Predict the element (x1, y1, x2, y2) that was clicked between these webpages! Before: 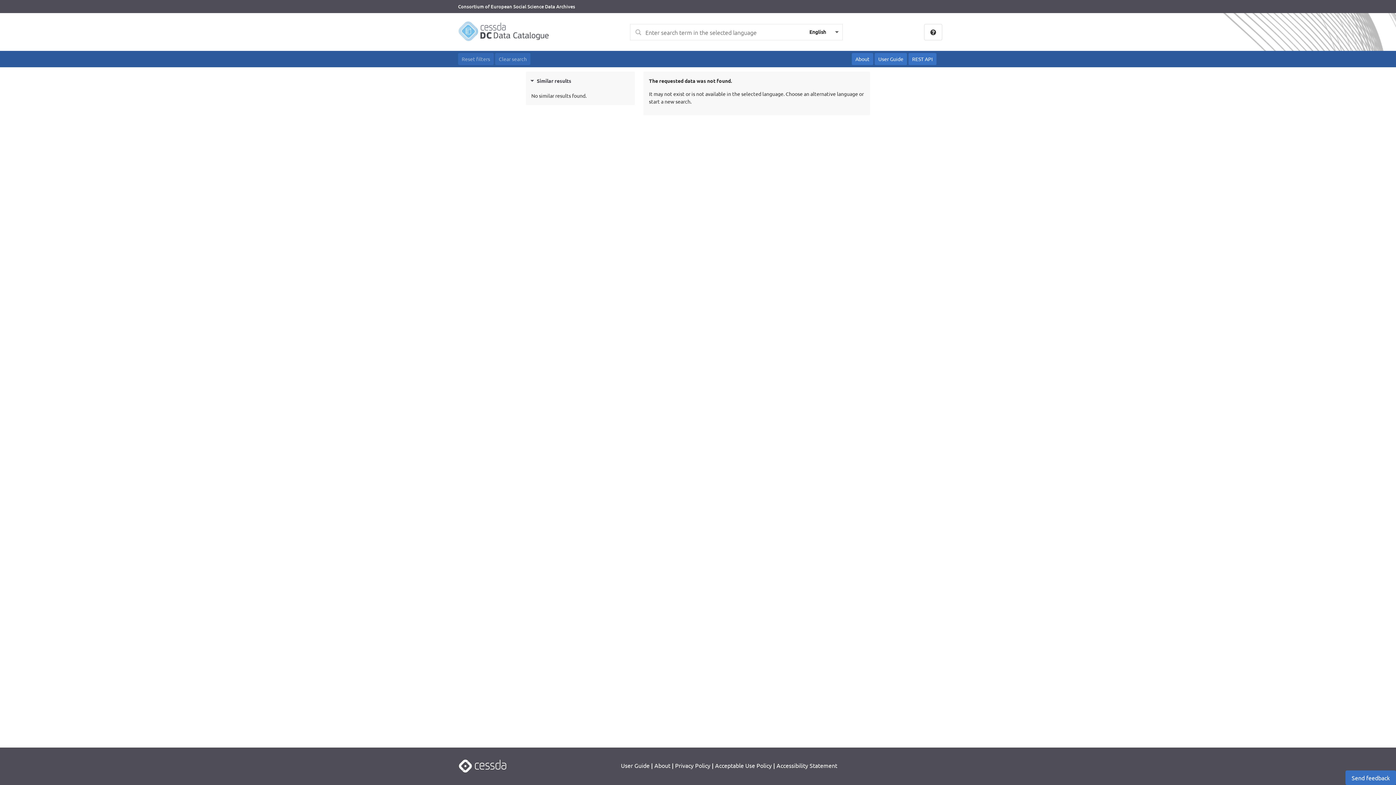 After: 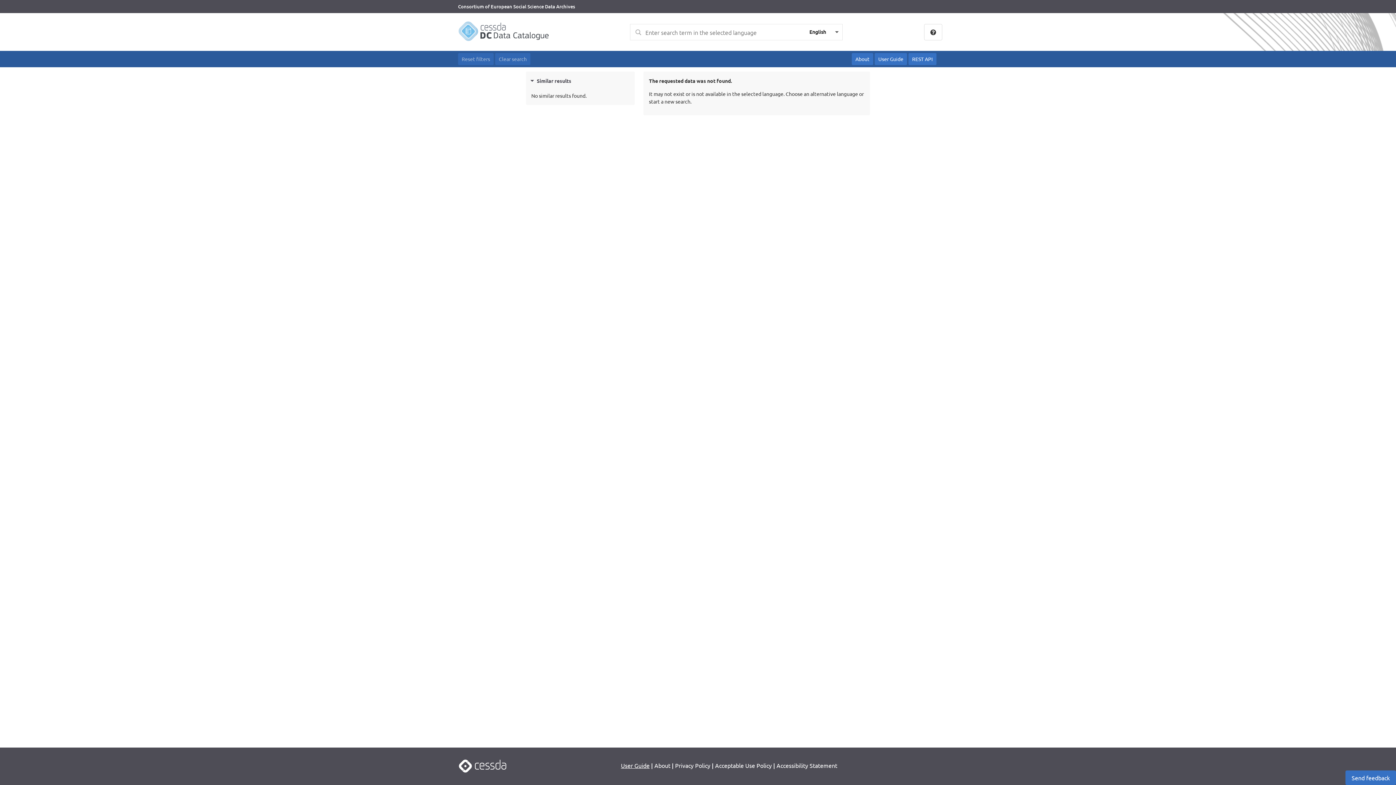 Action: label: User Guide bbox: (621, 761, 649, 770)